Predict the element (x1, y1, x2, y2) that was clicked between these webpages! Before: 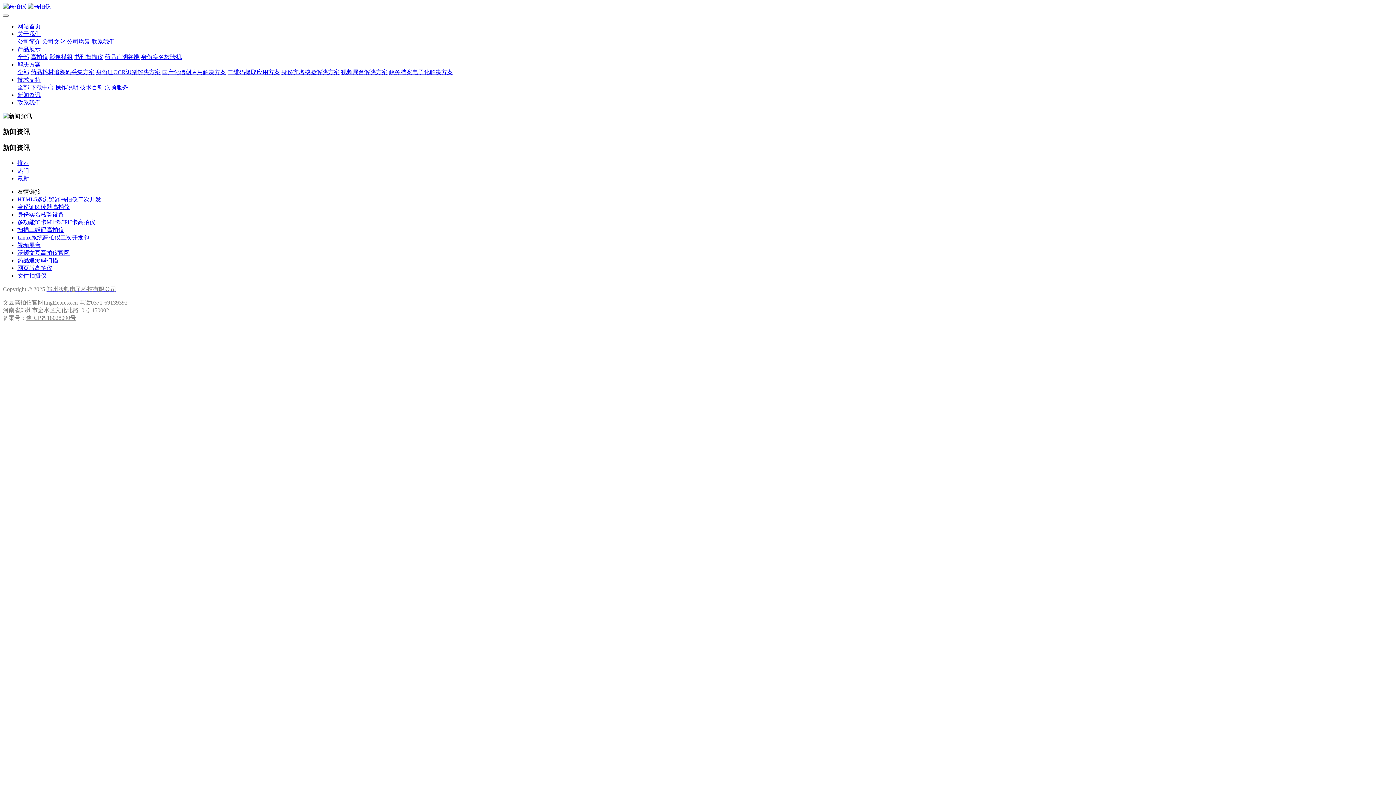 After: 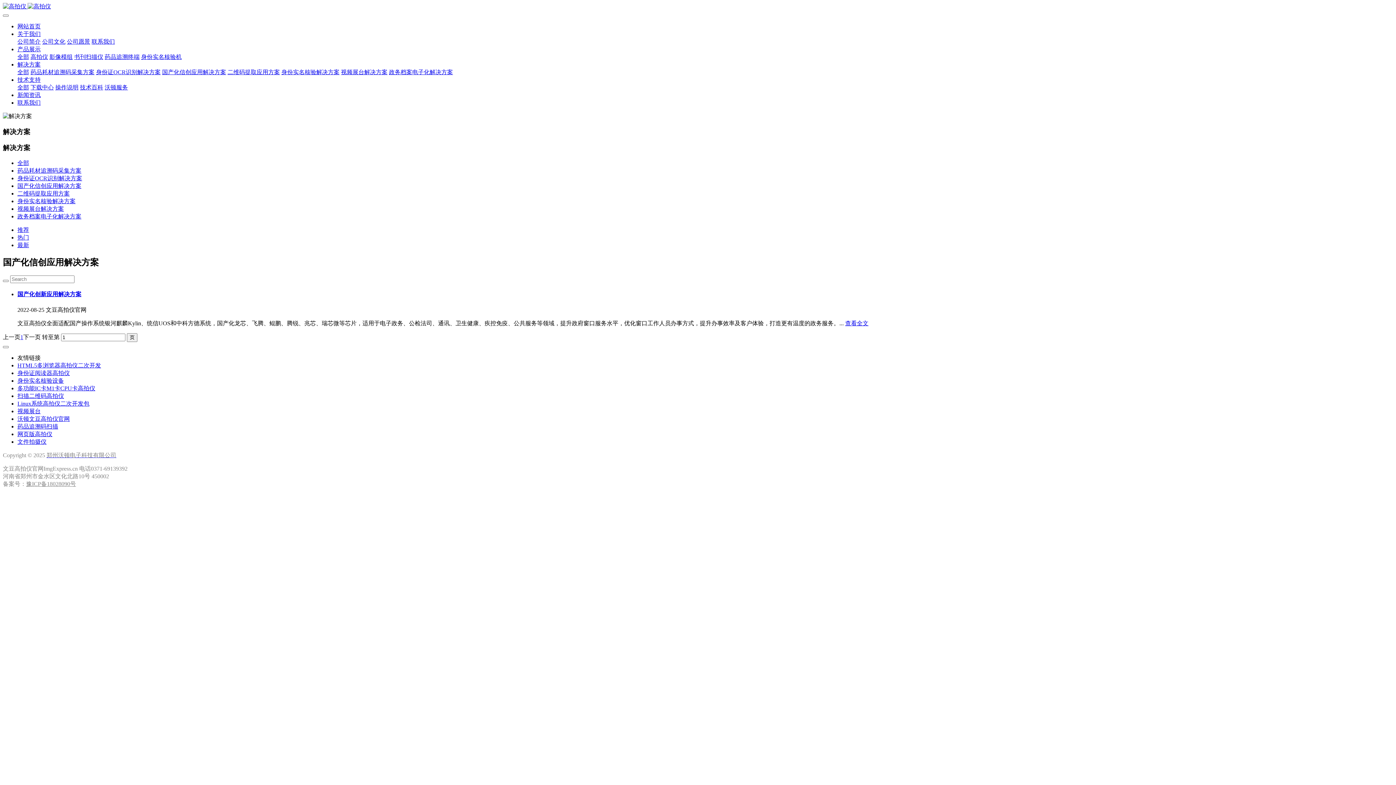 Action: label: 国产化信创应用解决方案 bbox: (162, 69, 226, 75)